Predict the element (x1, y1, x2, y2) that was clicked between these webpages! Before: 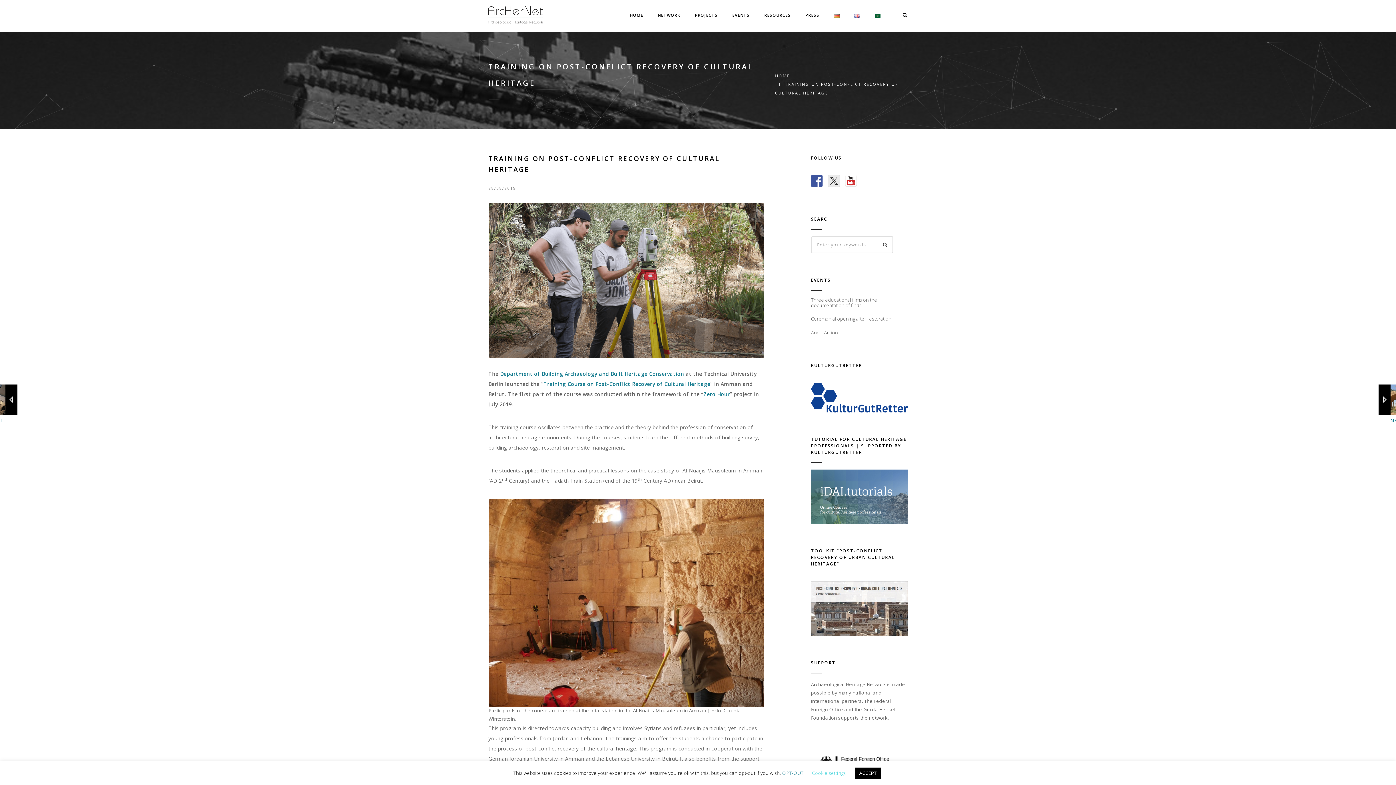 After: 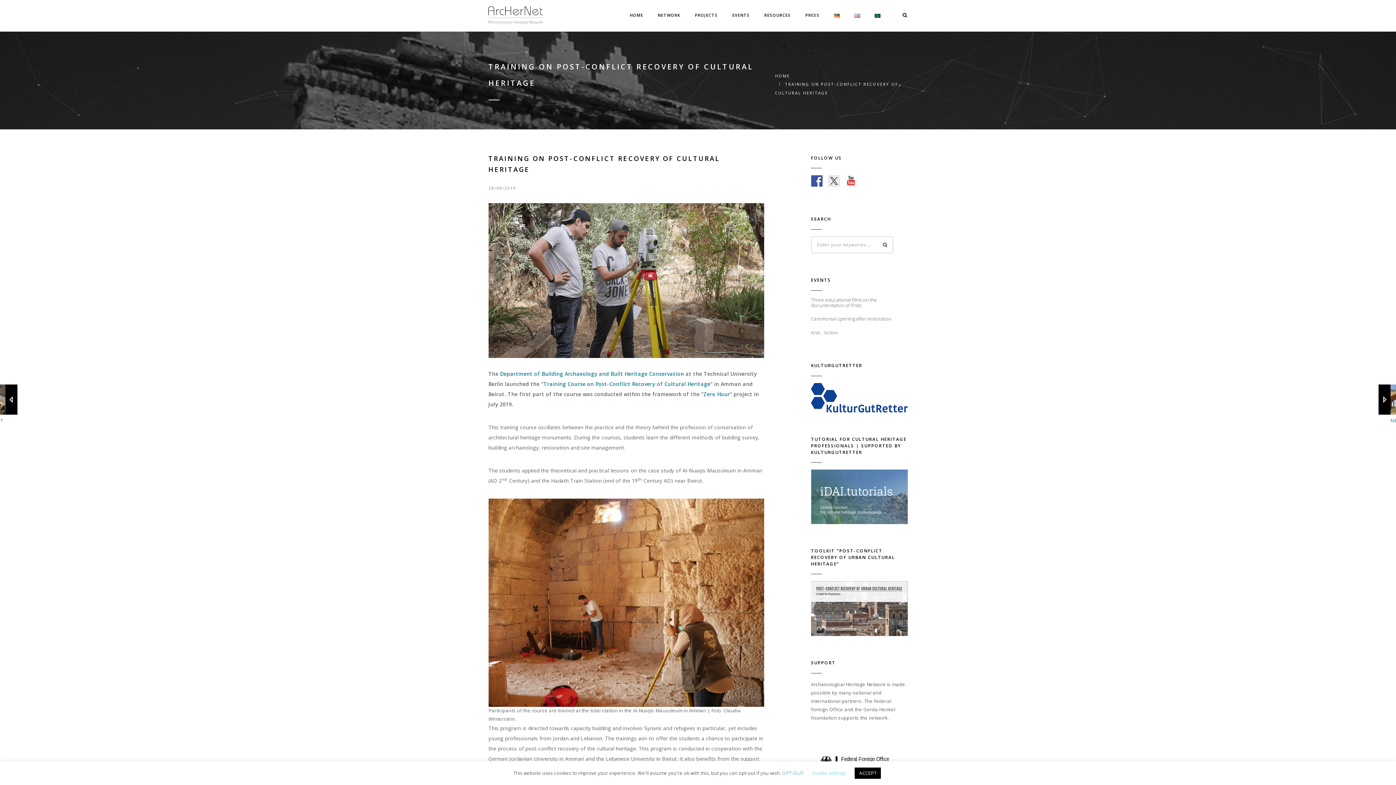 Action: bbox: (845, 175, 857, 186)